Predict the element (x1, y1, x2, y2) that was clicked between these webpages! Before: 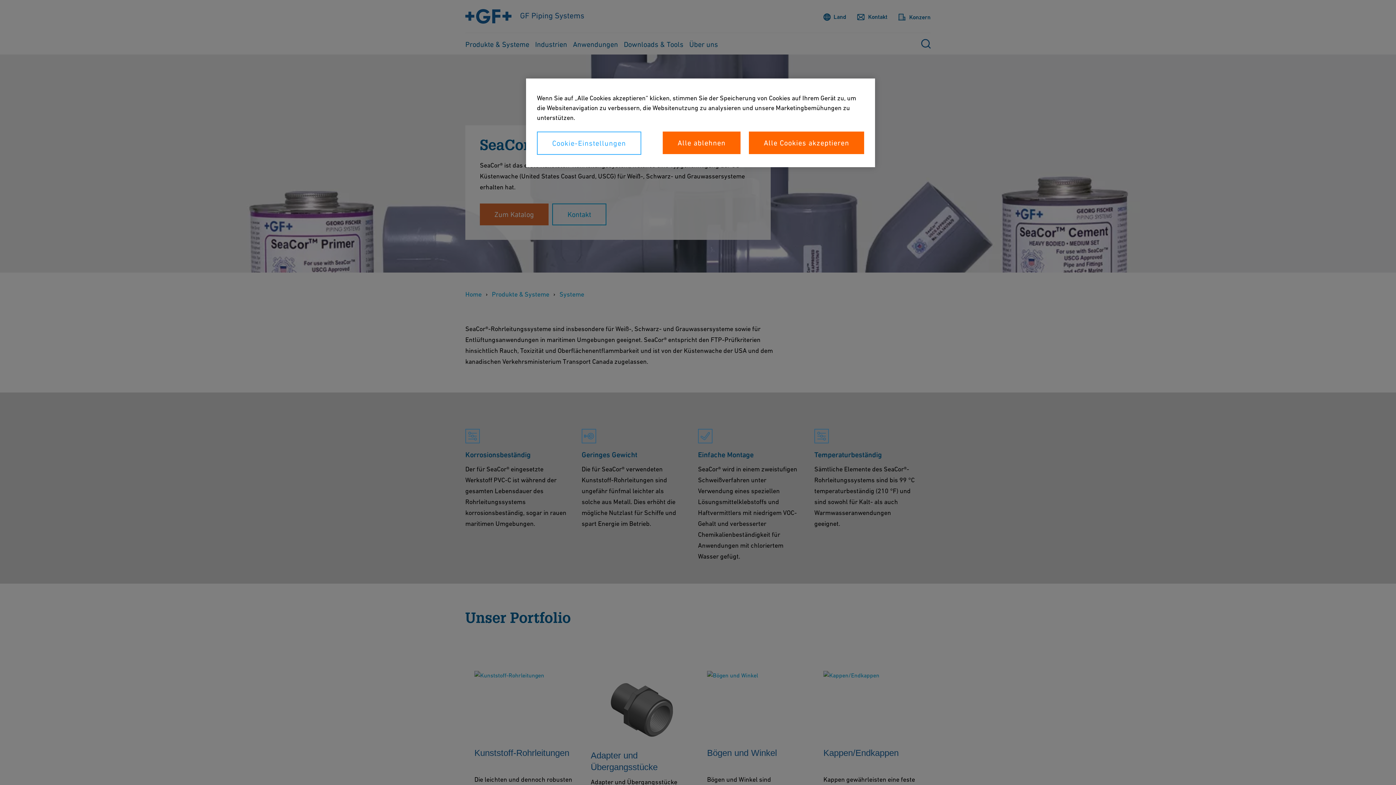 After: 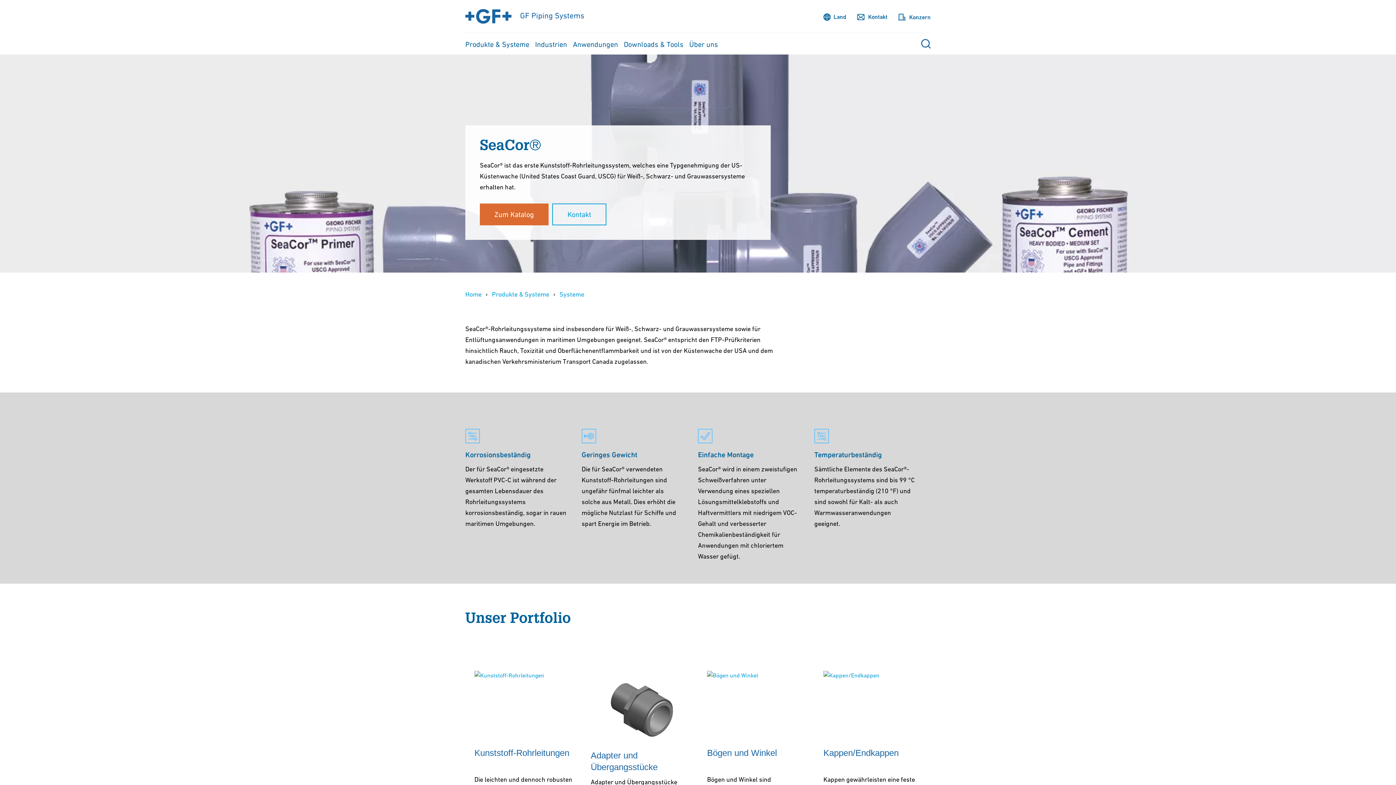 Action: label: Alle Cookies akzeptieren bbox: (749, 131, 864, 154)